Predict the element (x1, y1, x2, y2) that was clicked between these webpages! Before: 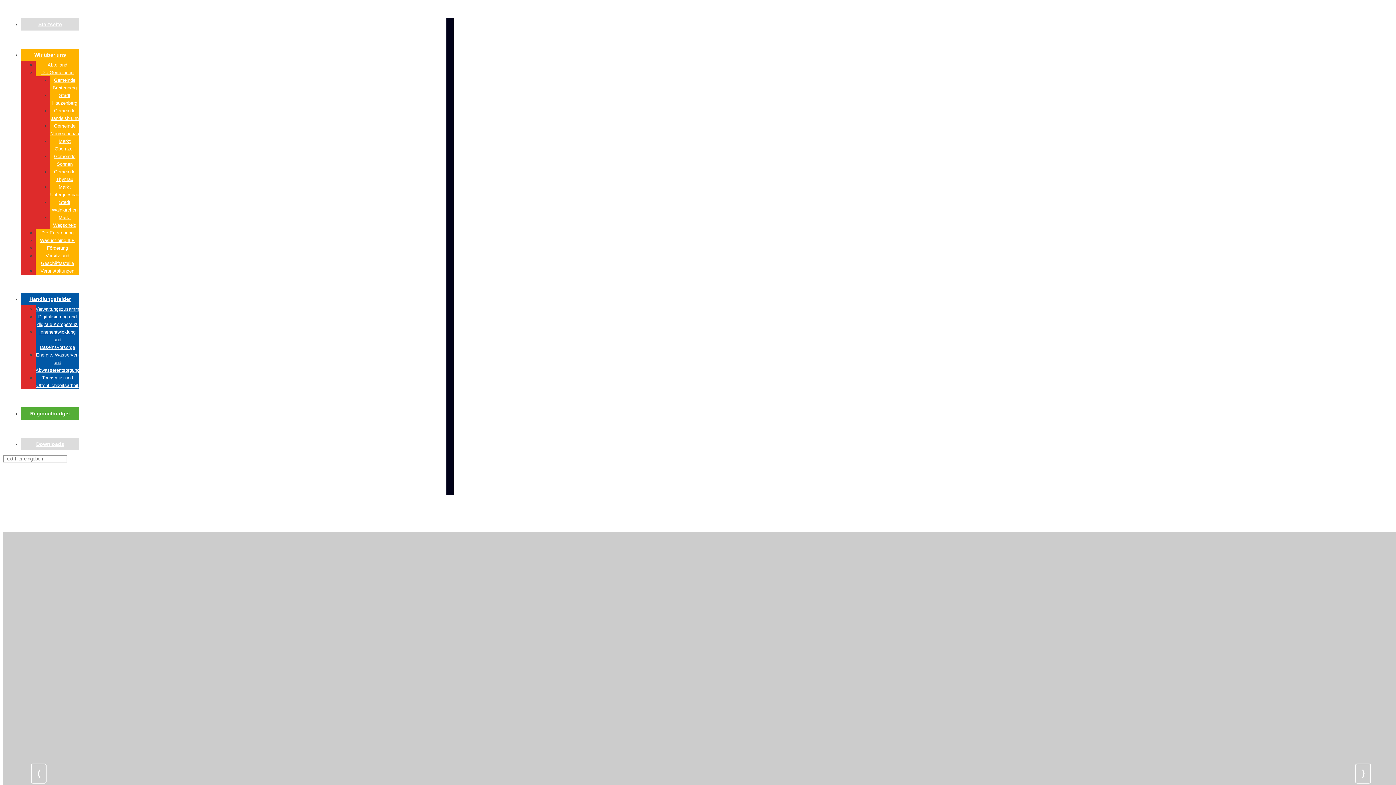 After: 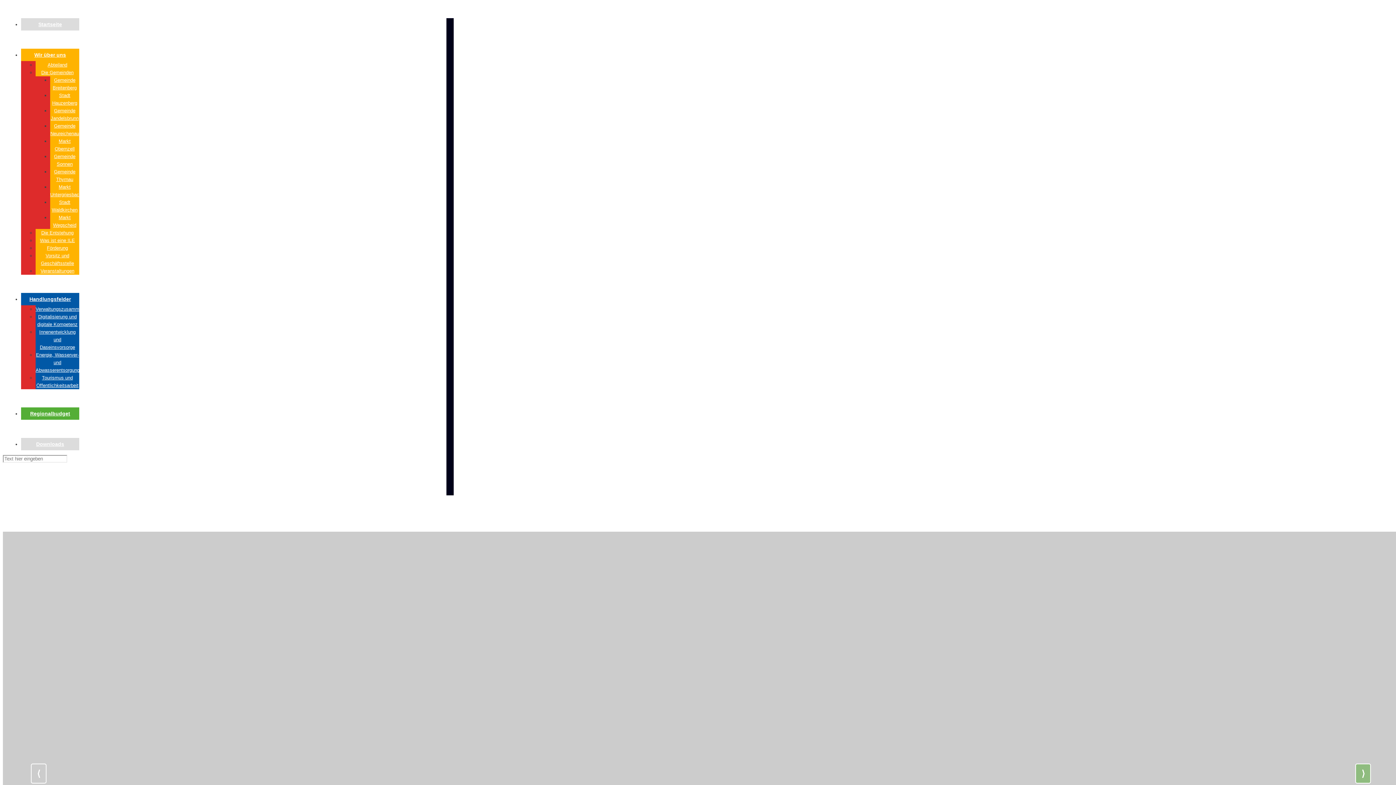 Action: bbox: (1355, 764, 1371, 784) label: ⟩